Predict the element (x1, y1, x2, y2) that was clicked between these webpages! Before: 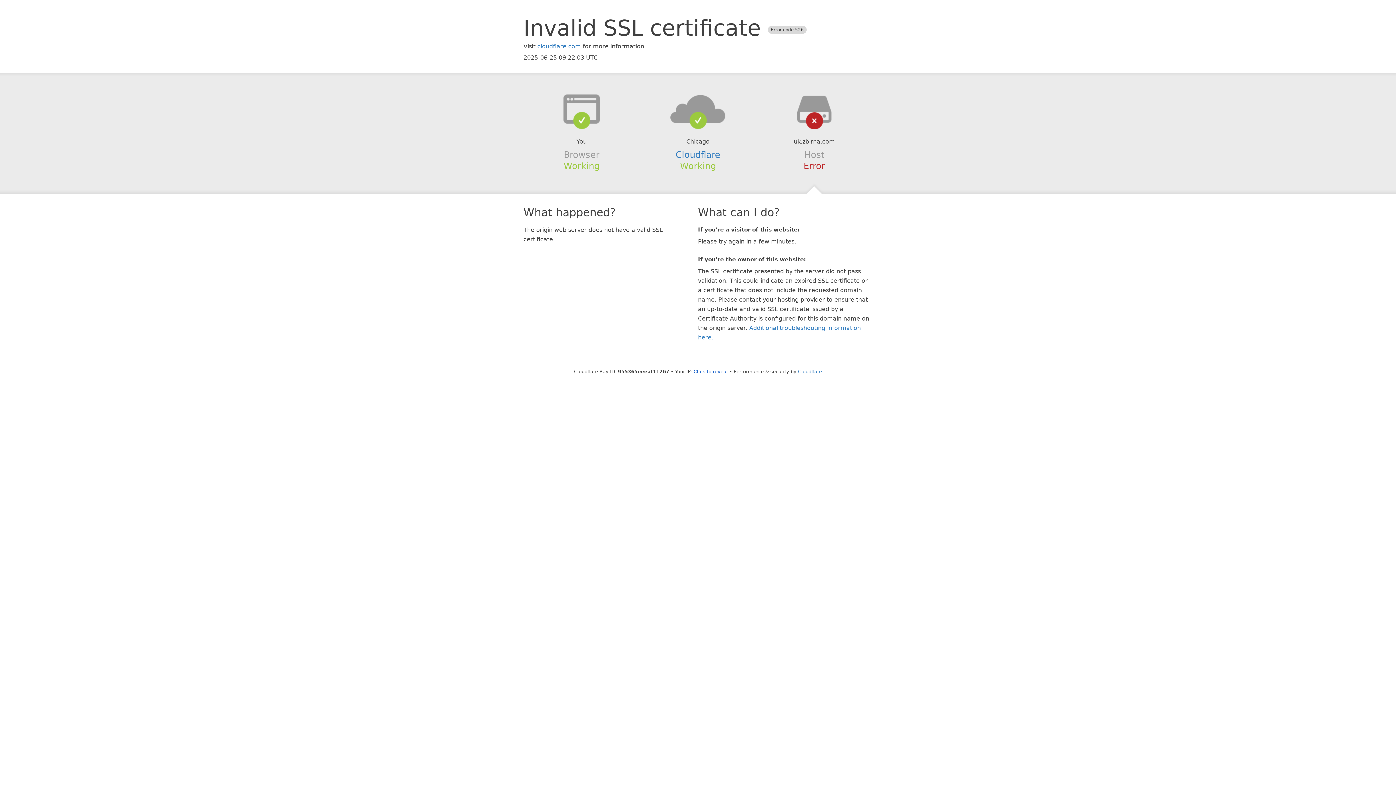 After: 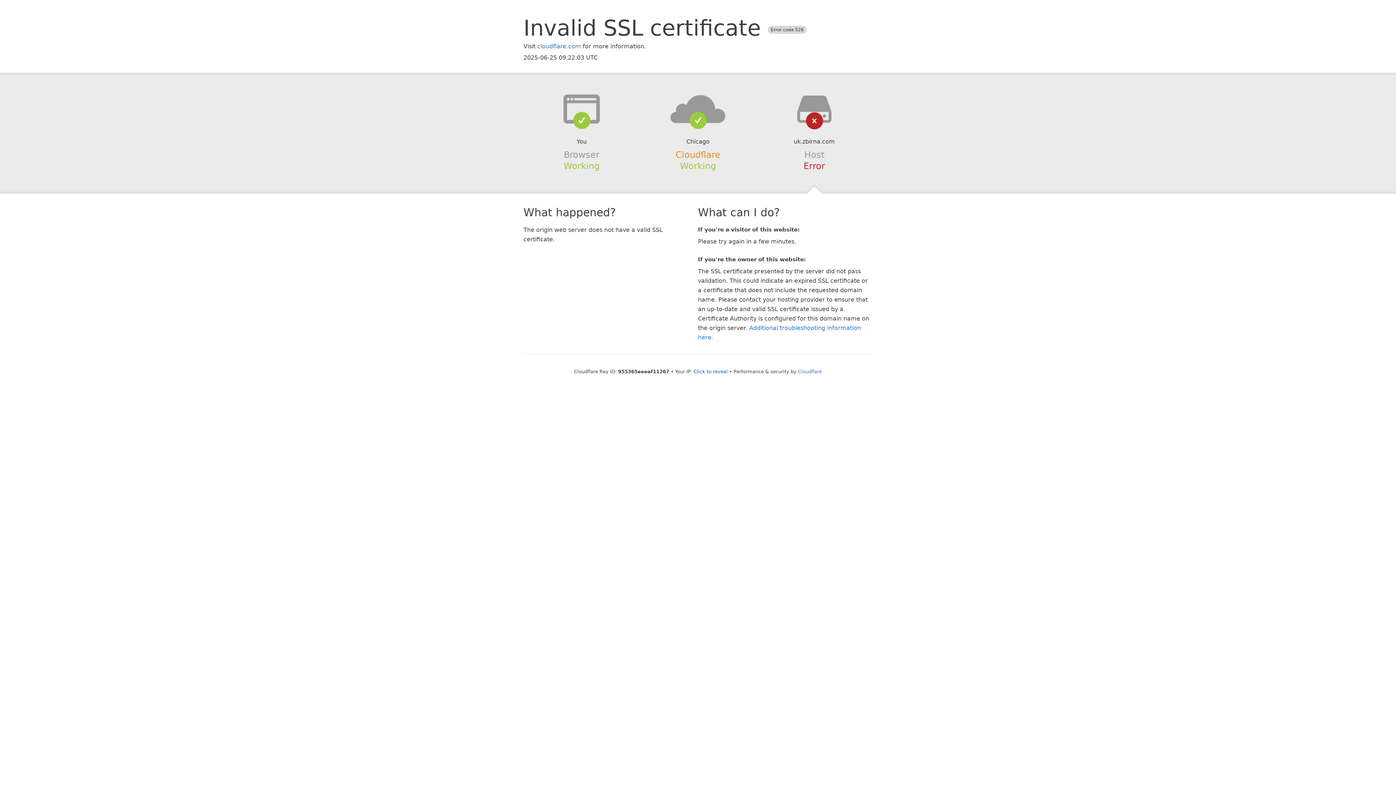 Action: bbox: (675, 149, 720, 159) label: Cloudflare